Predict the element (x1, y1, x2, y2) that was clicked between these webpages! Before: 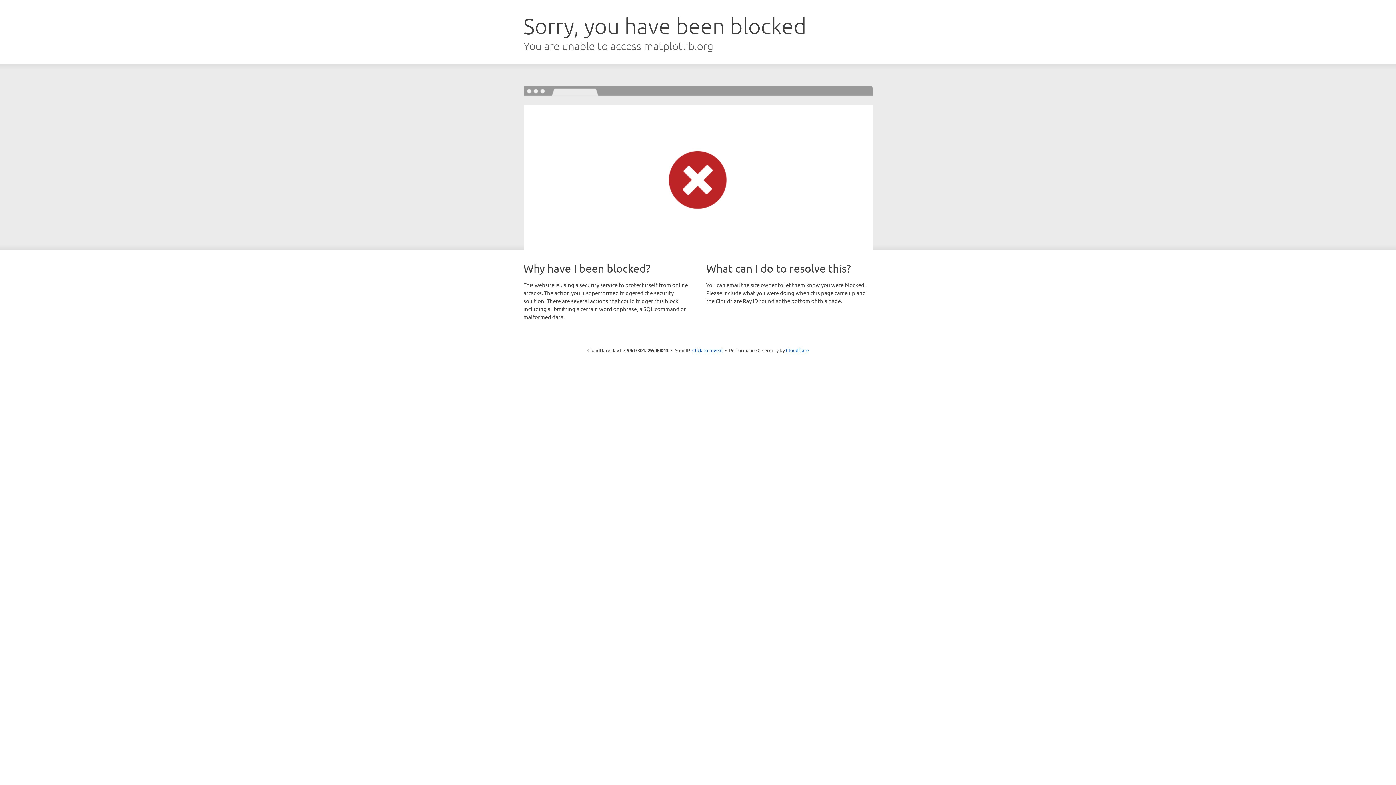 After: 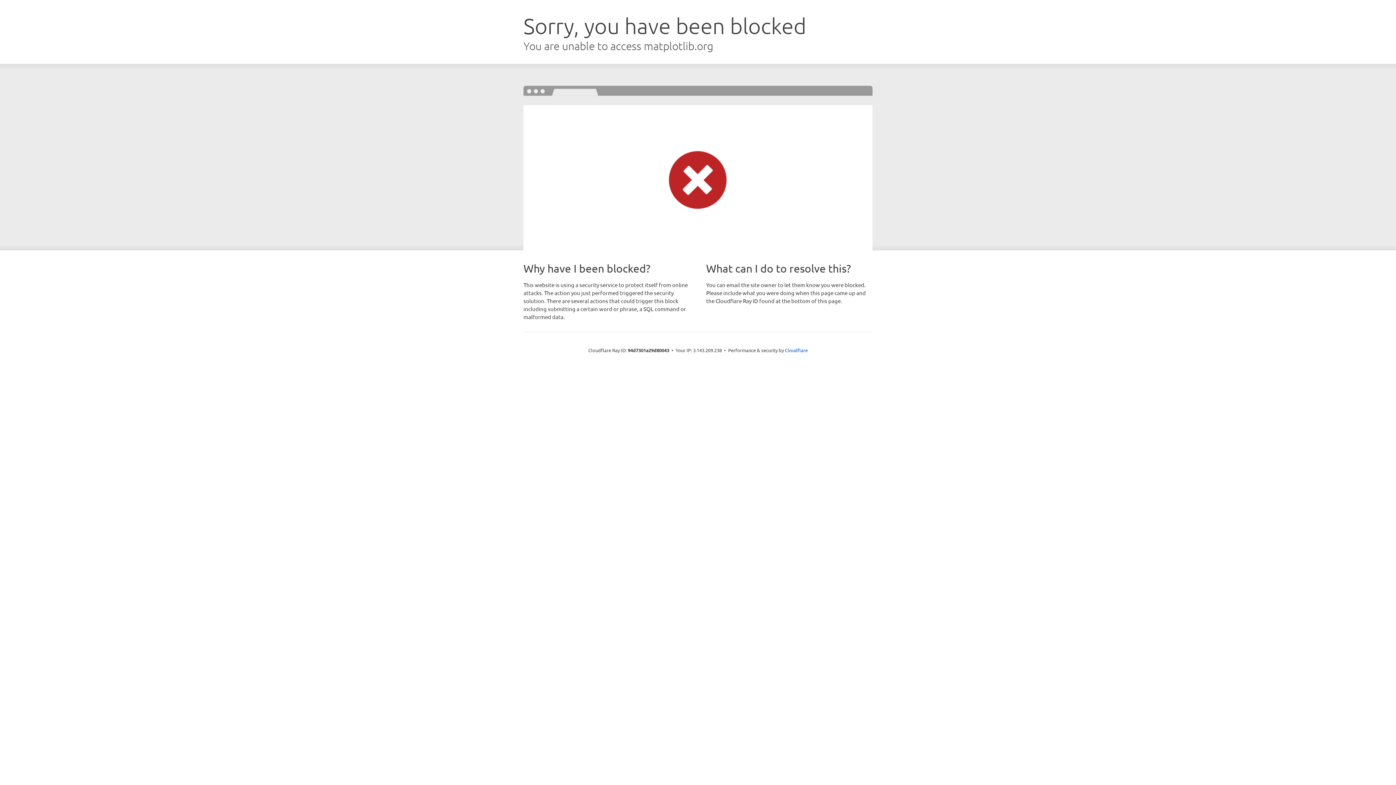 Action: bbox: (692, 346, 722, 353) label: Click to reveal